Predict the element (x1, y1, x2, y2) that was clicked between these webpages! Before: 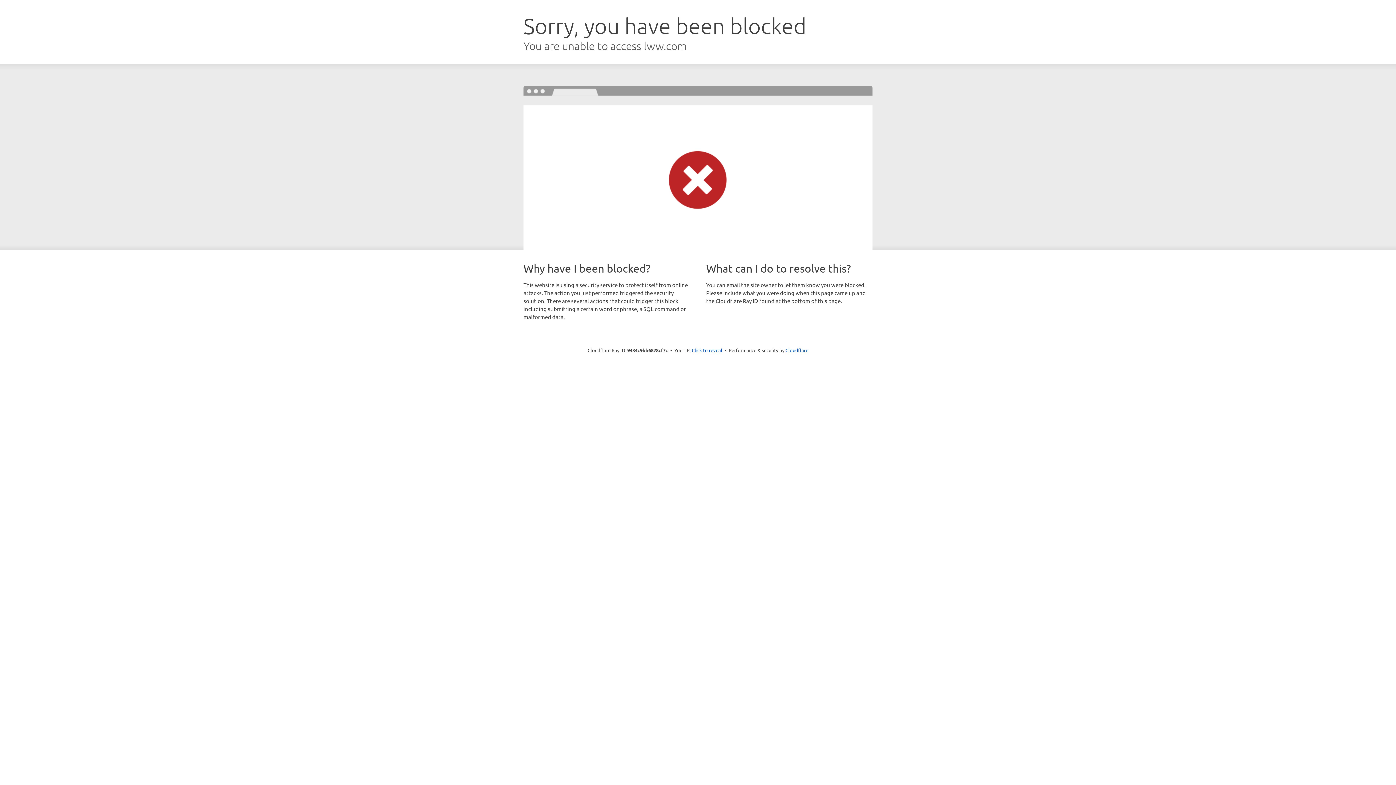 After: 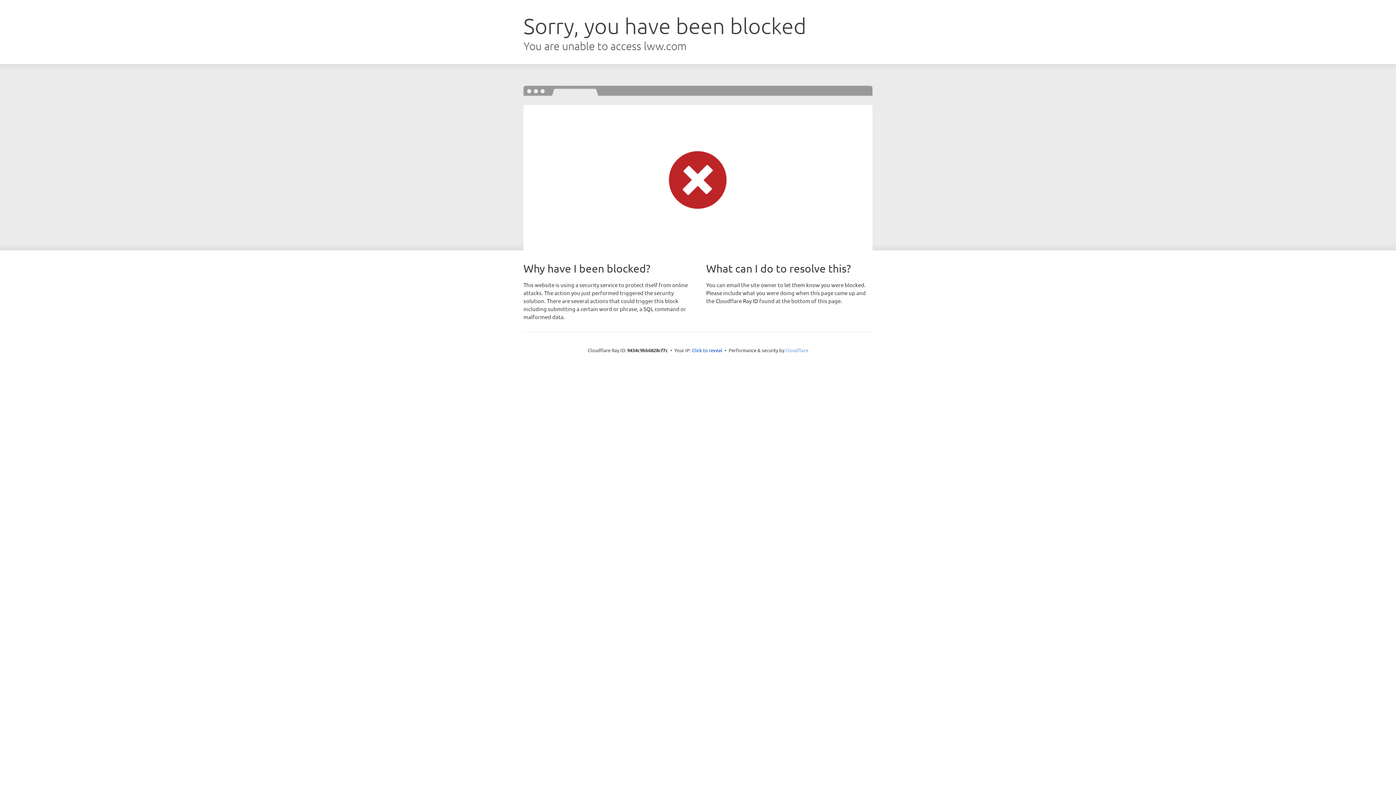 Action: bbox: (785, 347, 808, 353) label: Cloudflare